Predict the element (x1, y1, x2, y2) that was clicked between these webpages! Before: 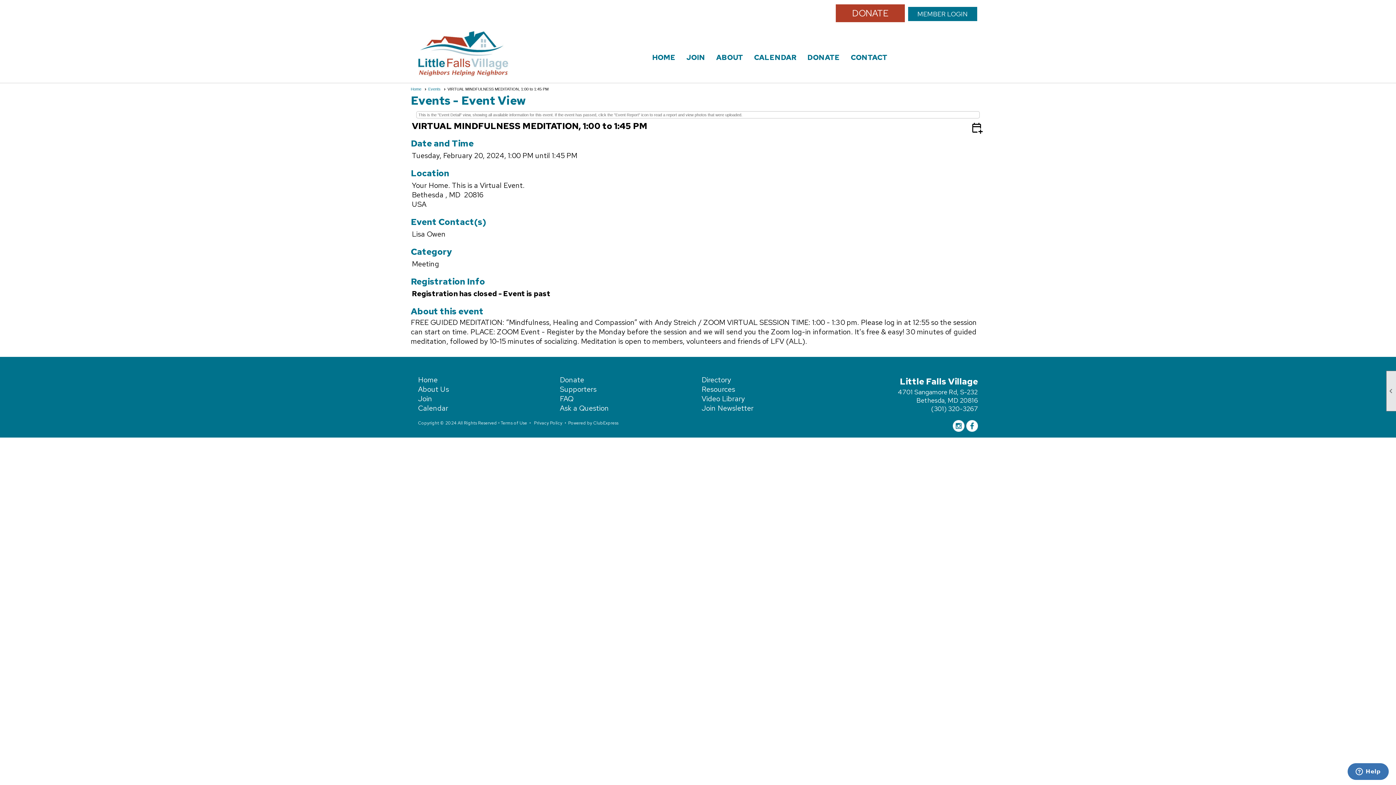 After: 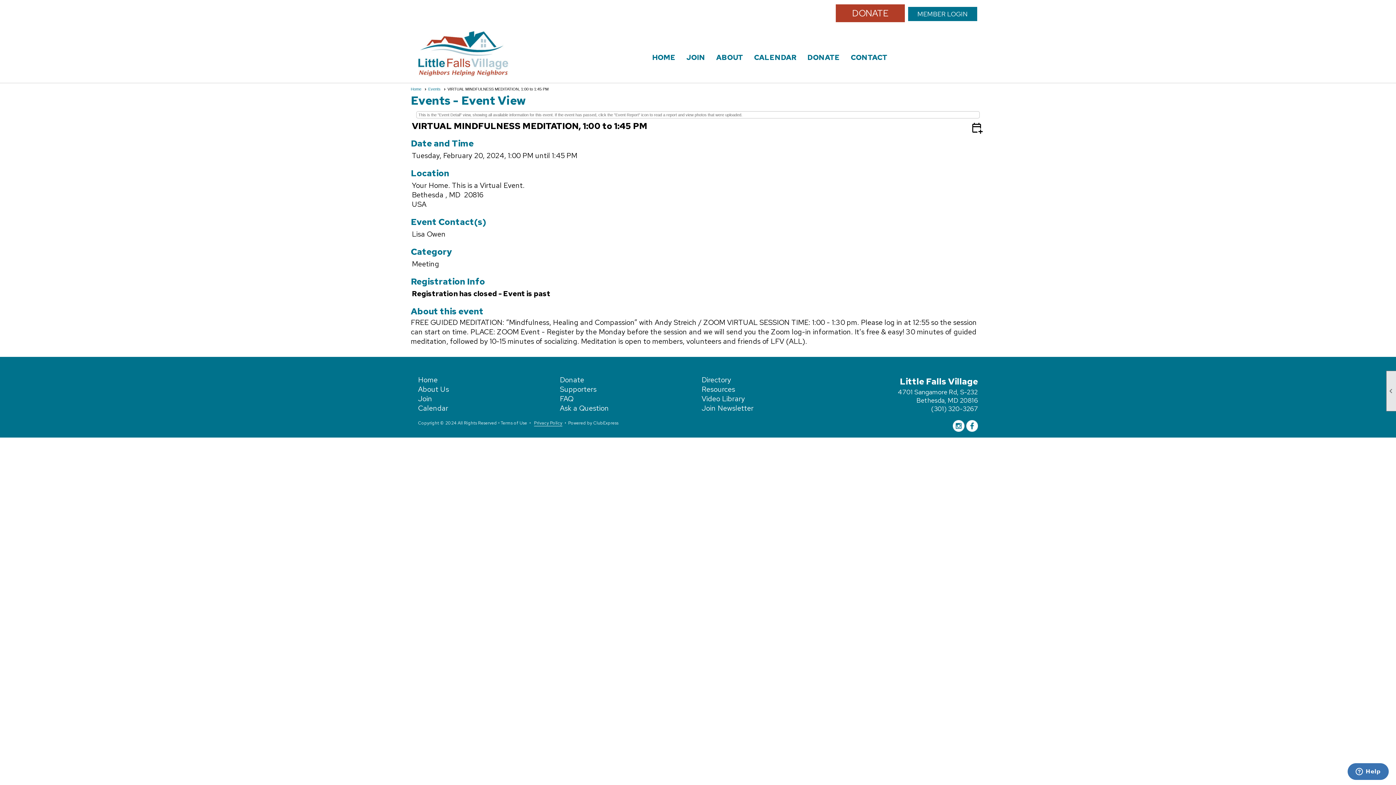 Action: bbox: (534, 420, 562, 426) label: Privacy Policy